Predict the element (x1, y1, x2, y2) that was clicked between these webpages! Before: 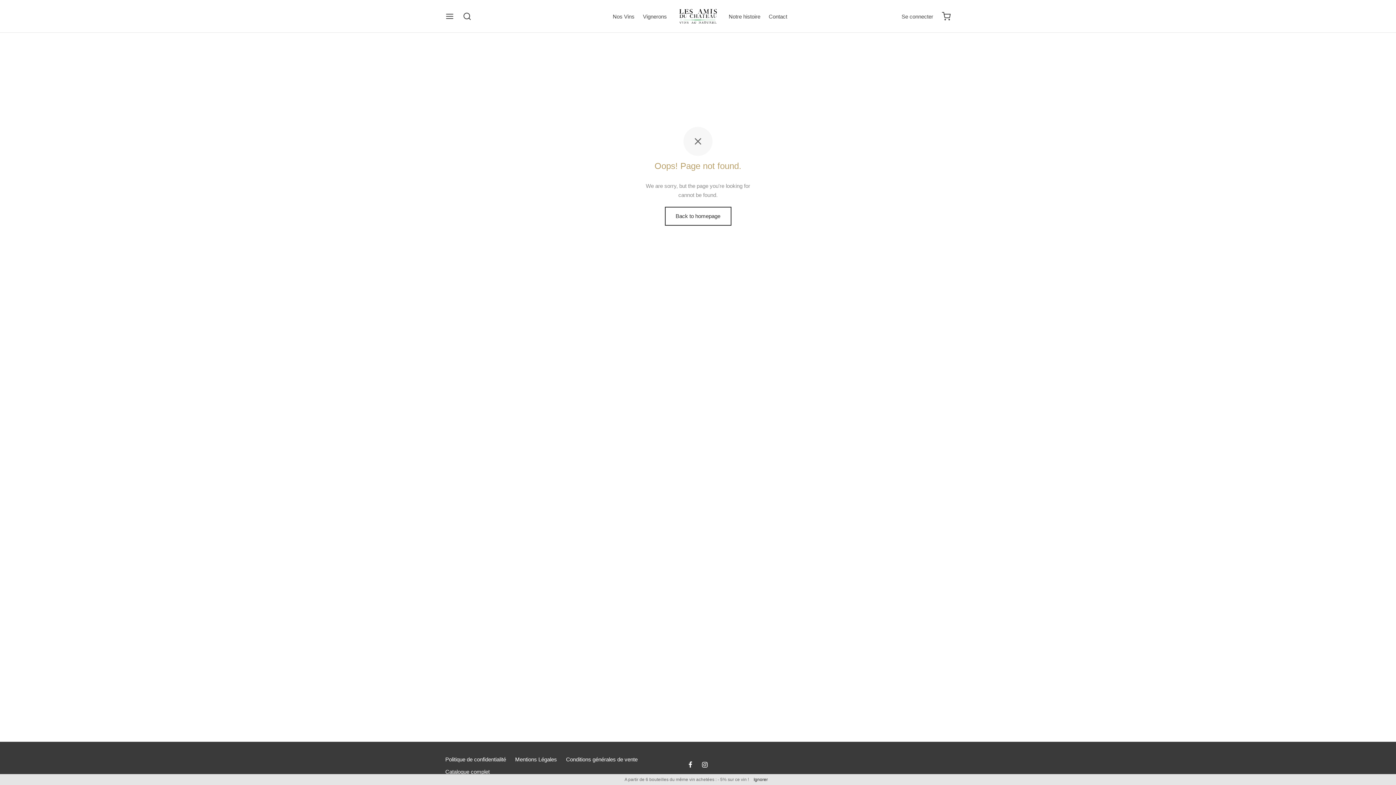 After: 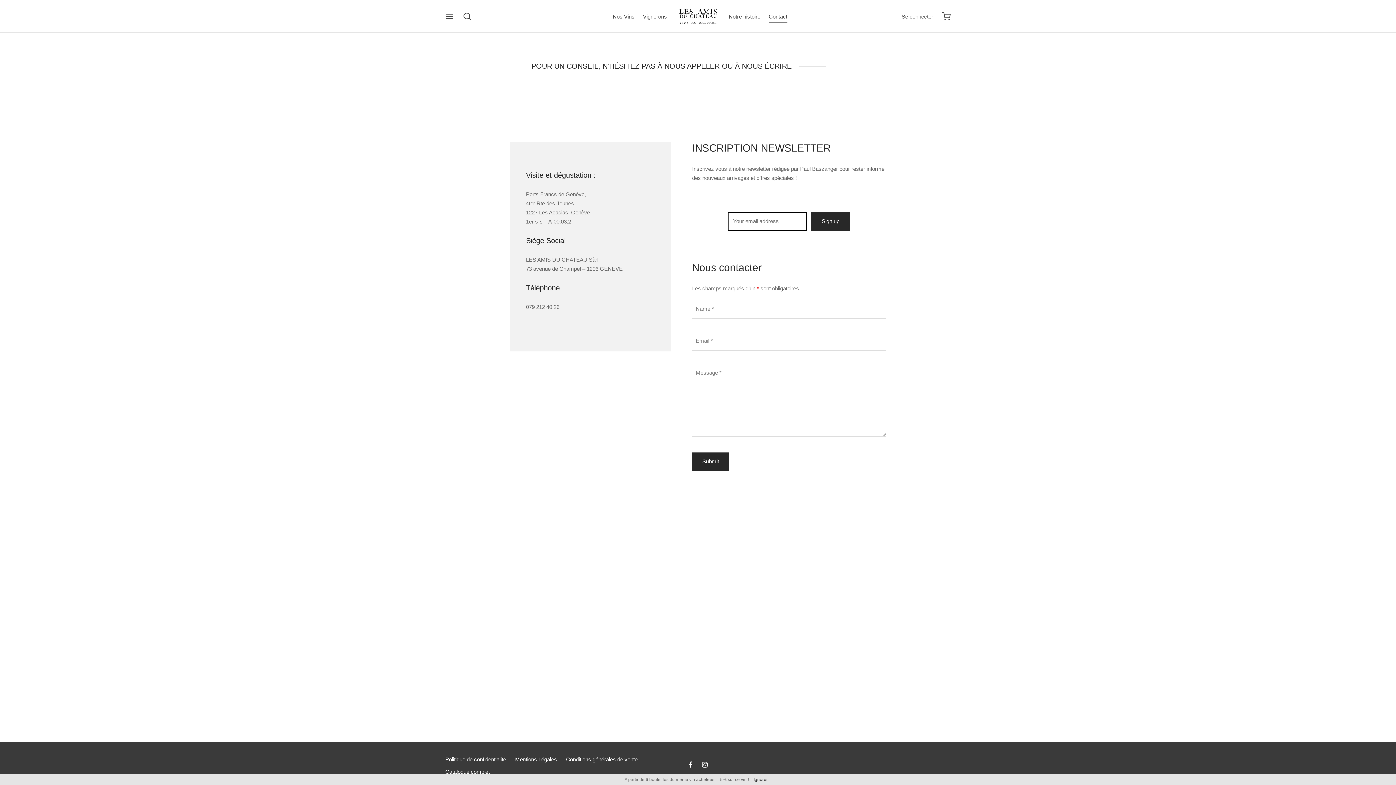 Action: label: Contact bbox: (768, 10, 787, 22)